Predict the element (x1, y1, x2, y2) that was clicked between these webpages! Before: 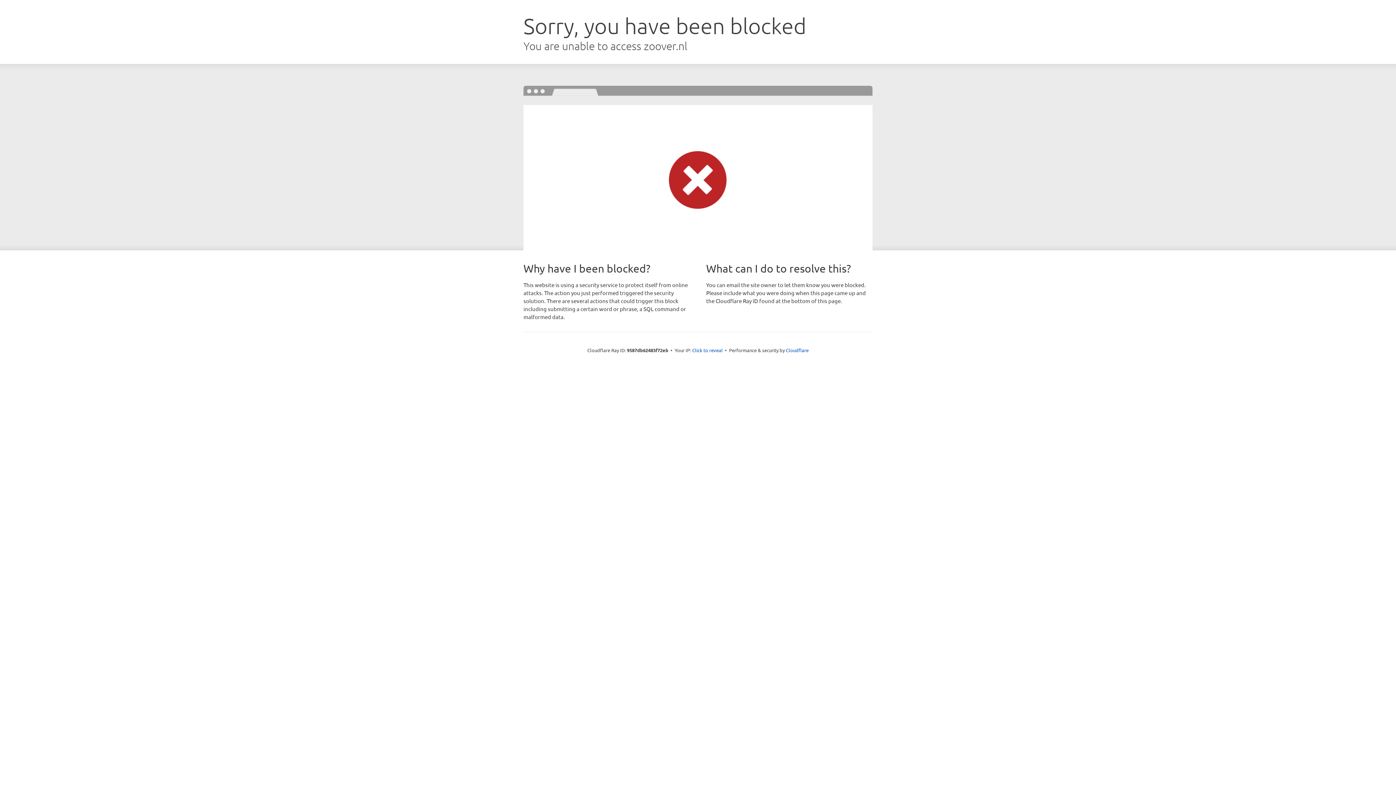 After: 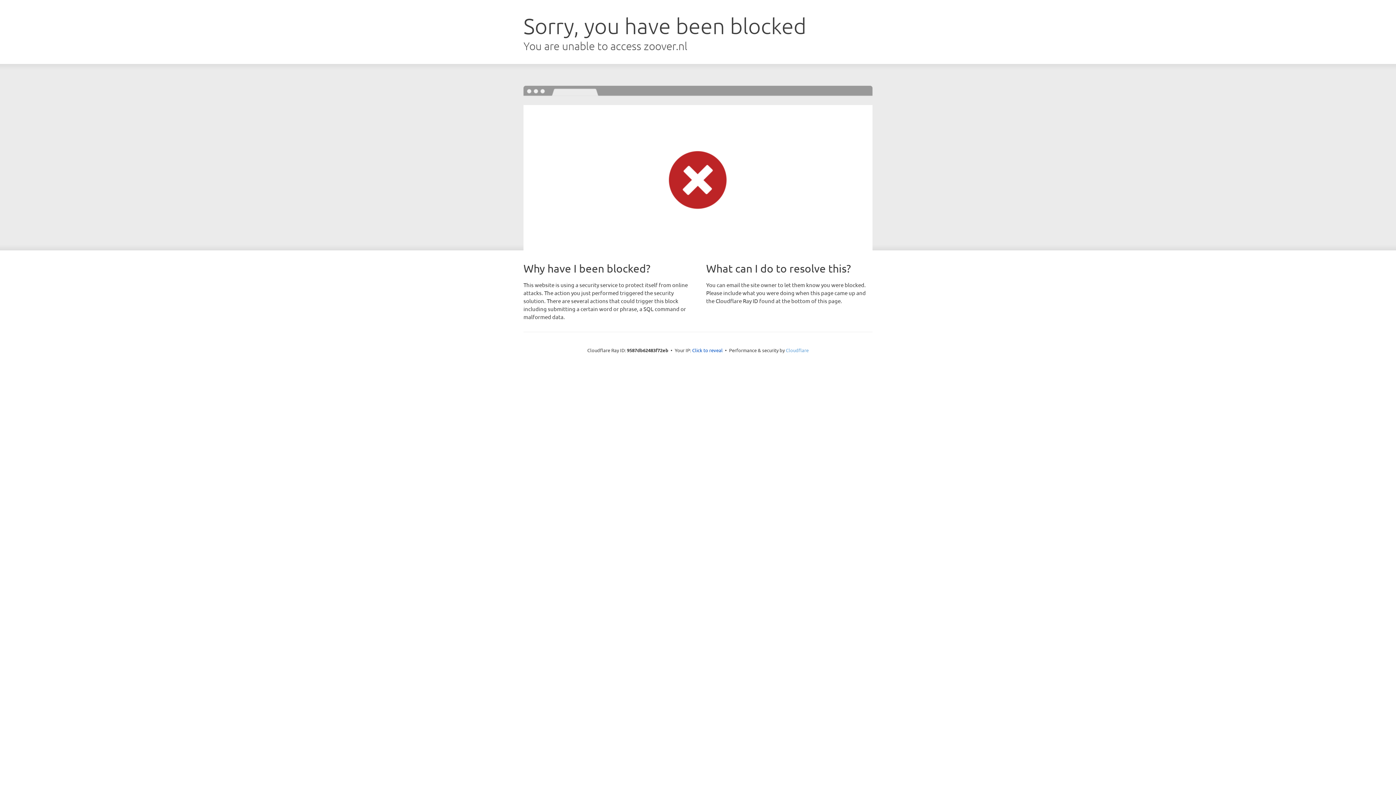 Action: label: Cloudflare bbox: (786, 347, 808, 353)